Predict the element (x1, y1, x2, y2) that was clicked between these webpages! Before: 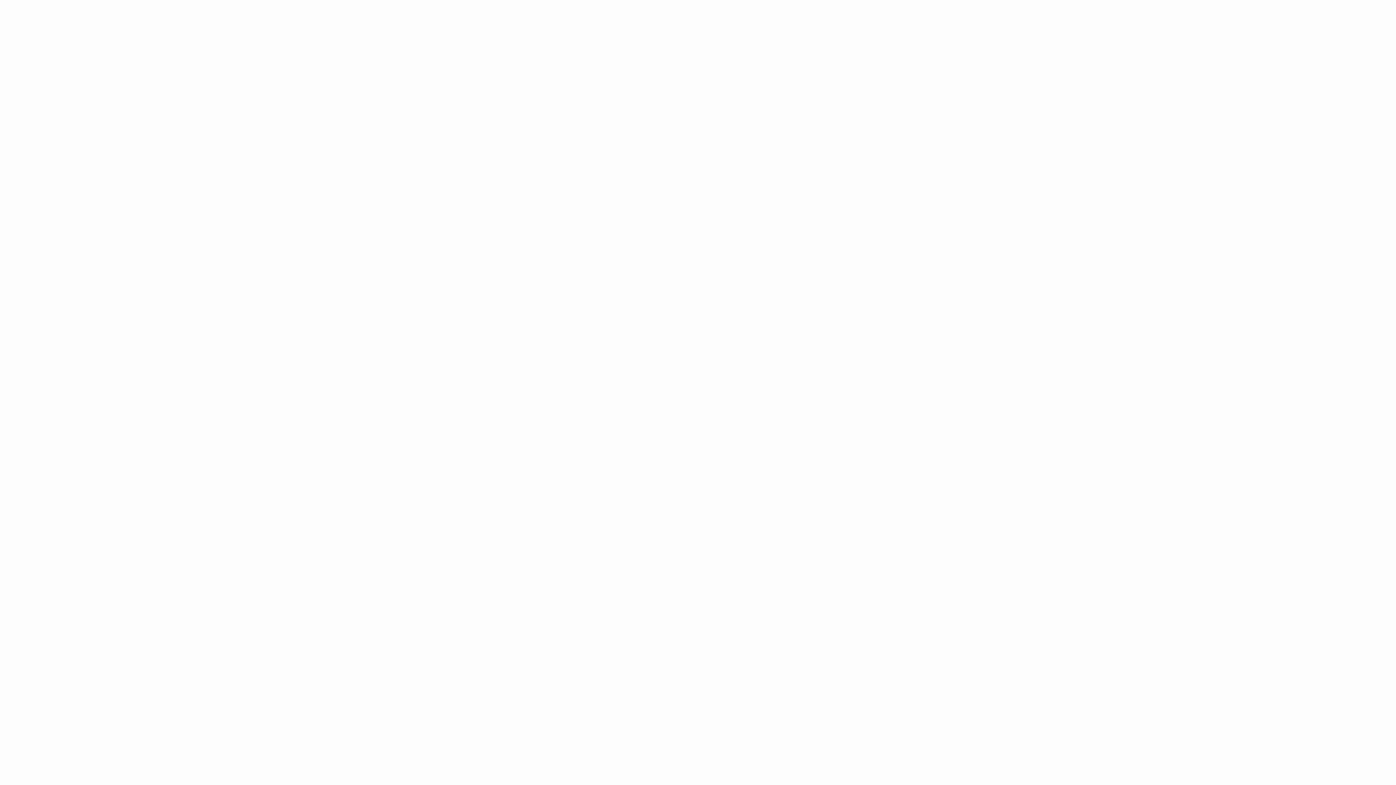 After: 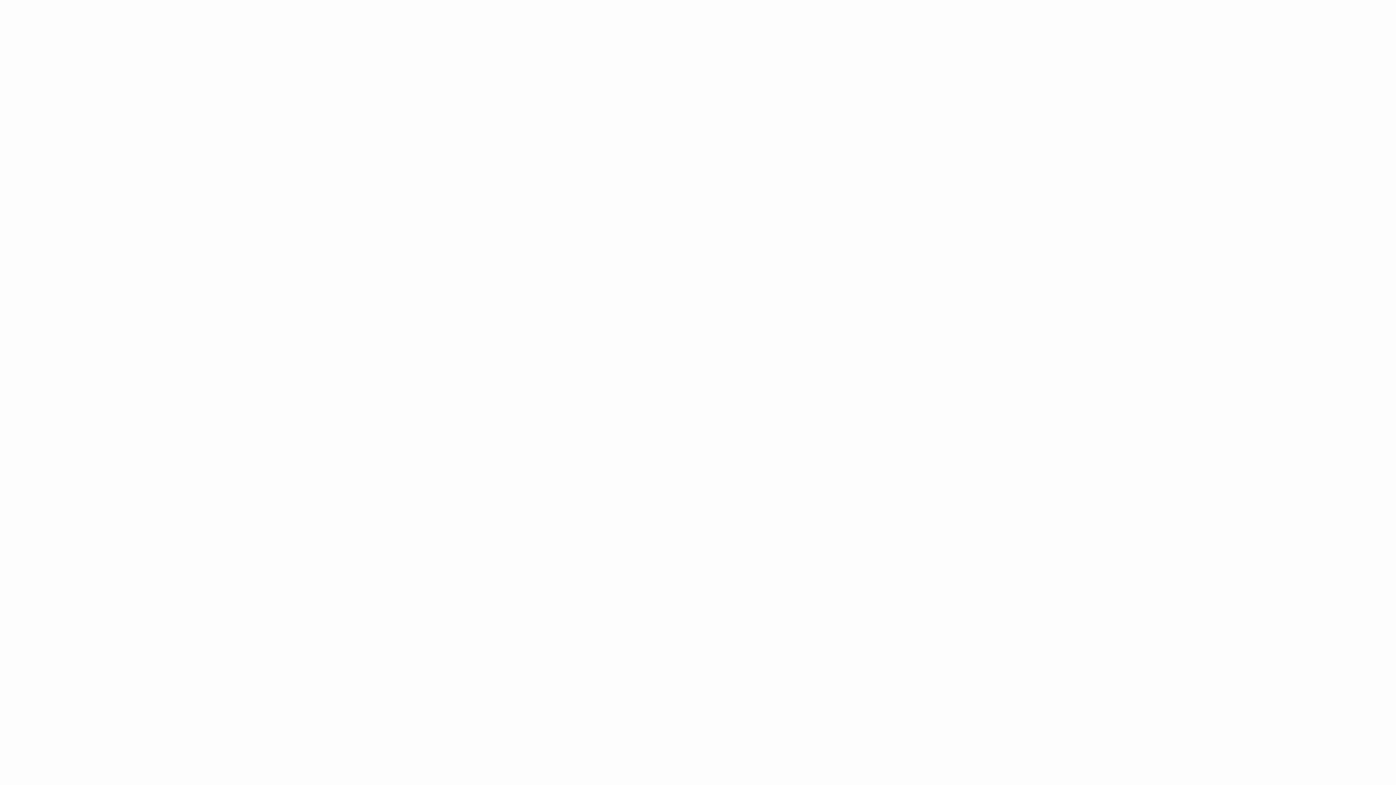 Action: bbox: (713, 701, 719, 710)